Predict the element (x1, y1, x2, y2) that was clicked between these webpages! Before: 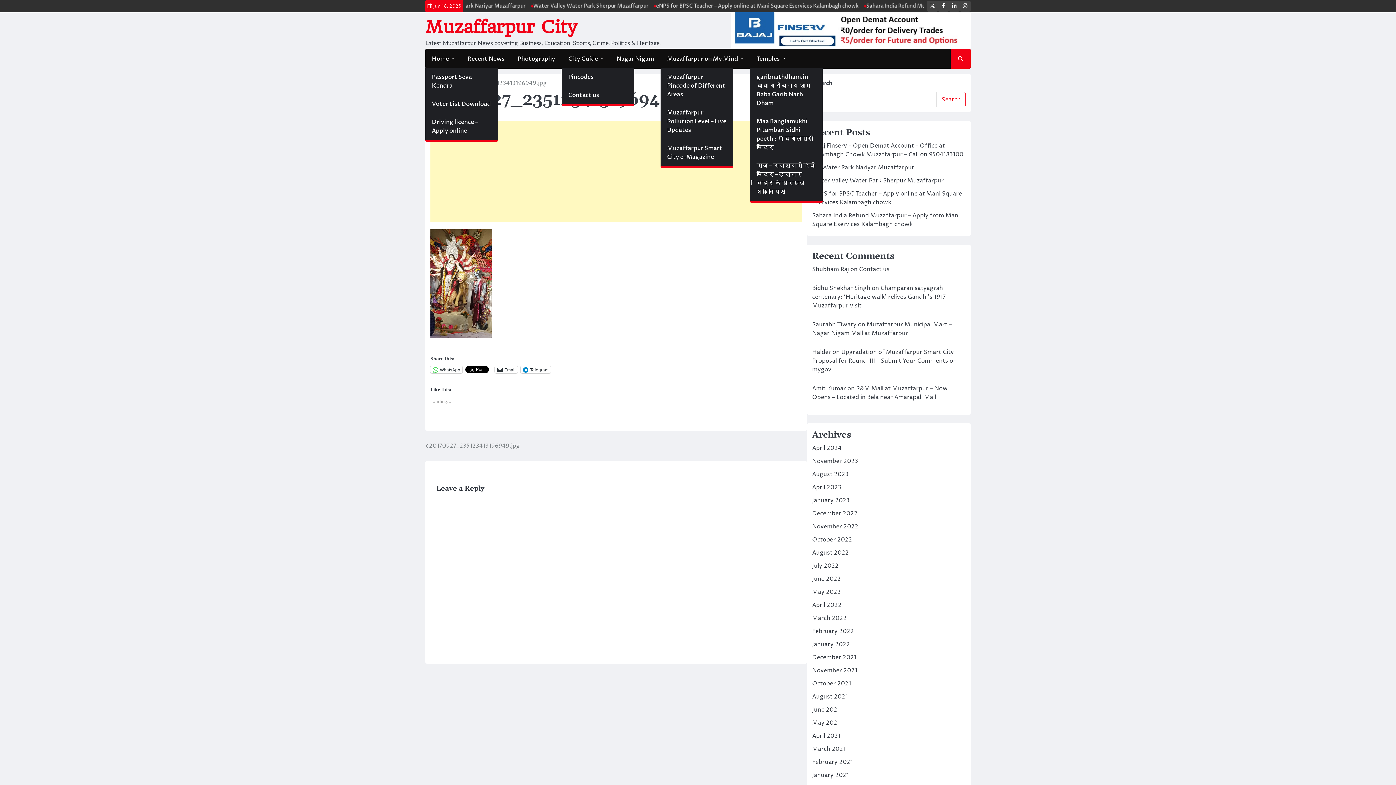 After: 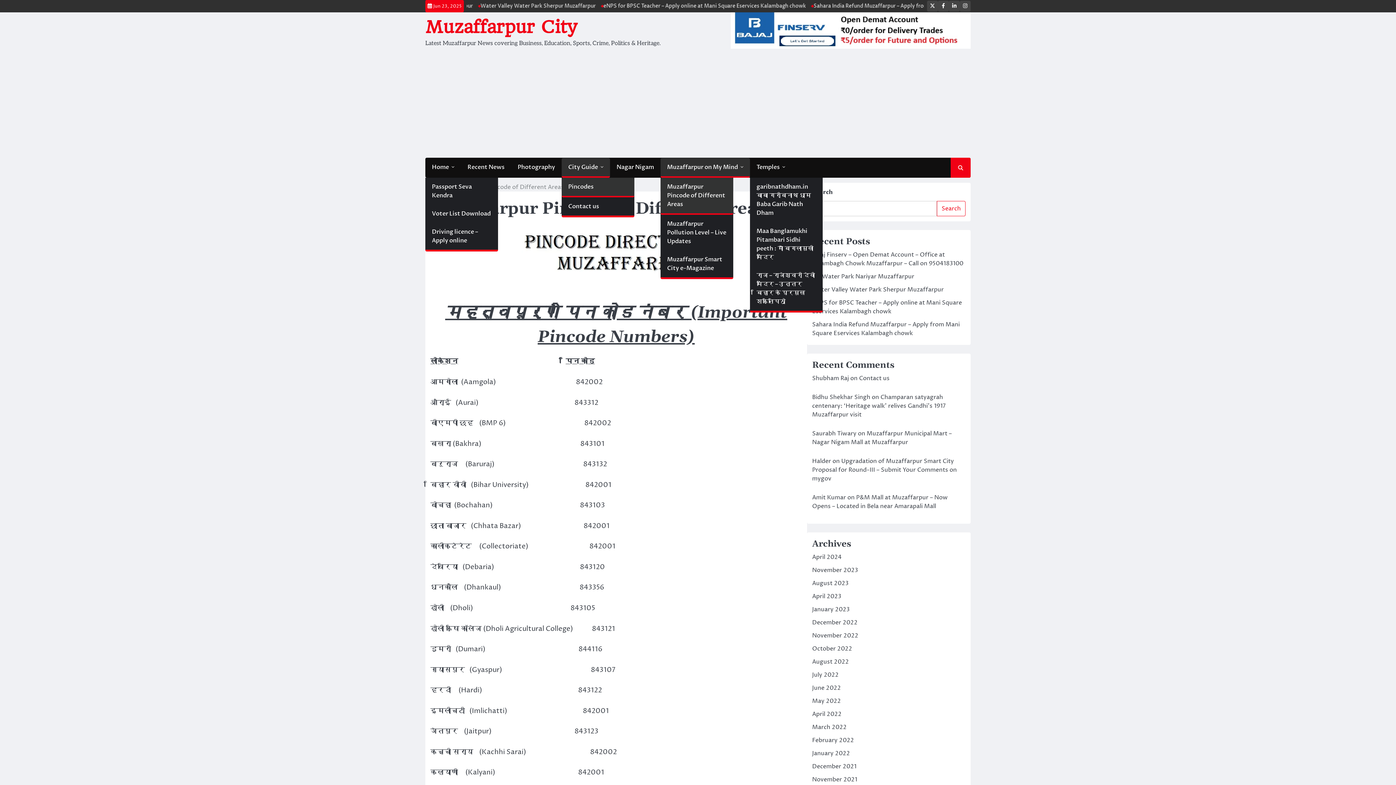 Action: label: Pincodes bbox: (561, 67, 634, 86)